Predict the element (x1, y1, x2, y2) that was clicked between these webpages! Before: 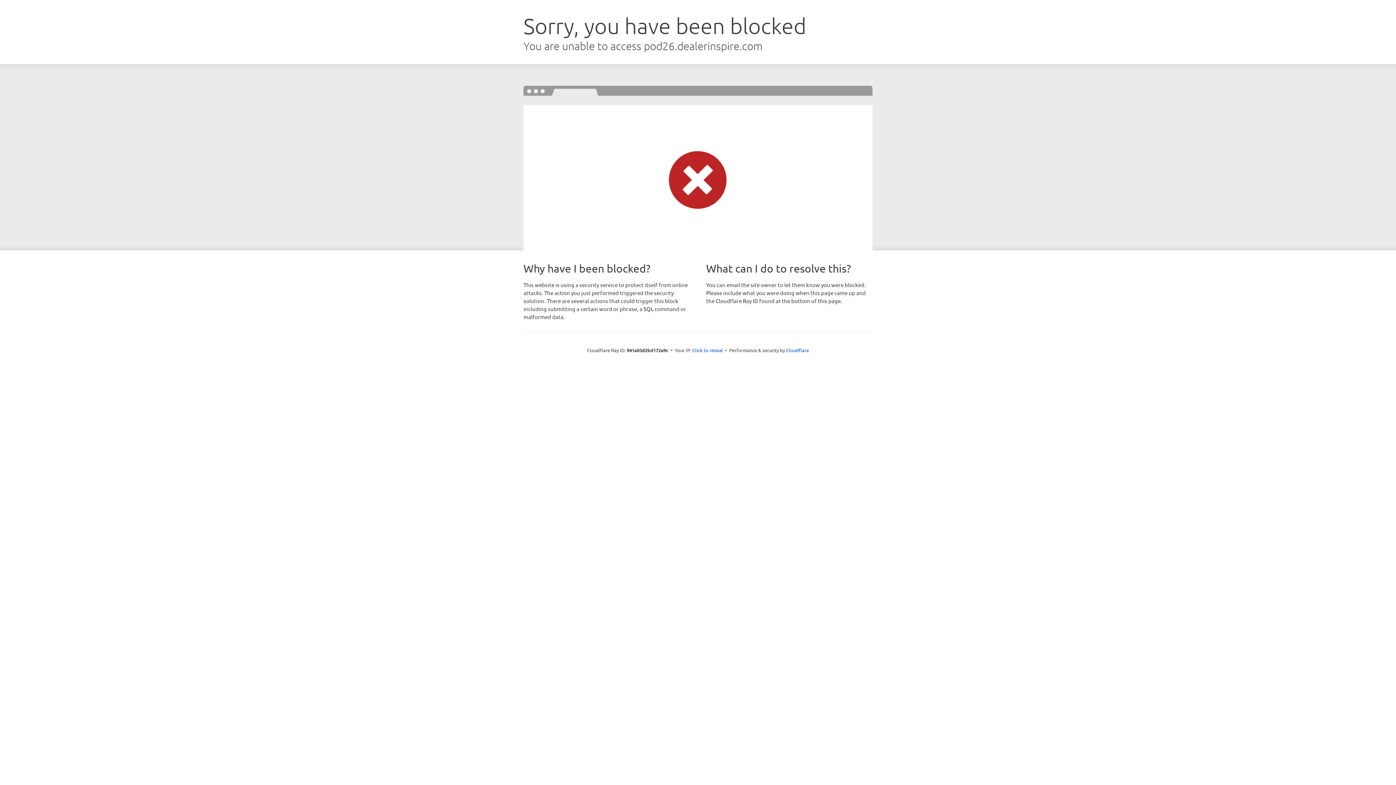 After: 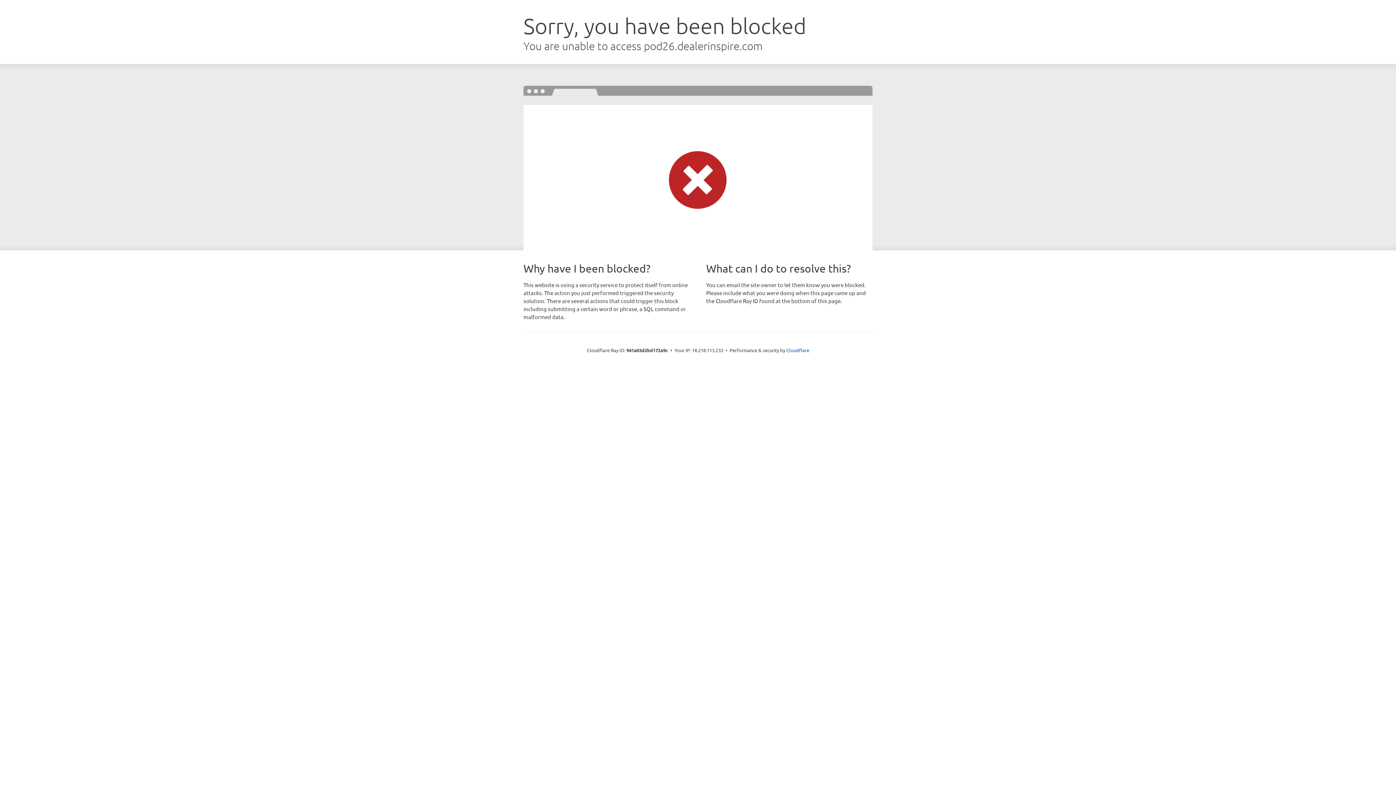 Action: bbox: (692, 346, 723, 353) label: Click to reveal